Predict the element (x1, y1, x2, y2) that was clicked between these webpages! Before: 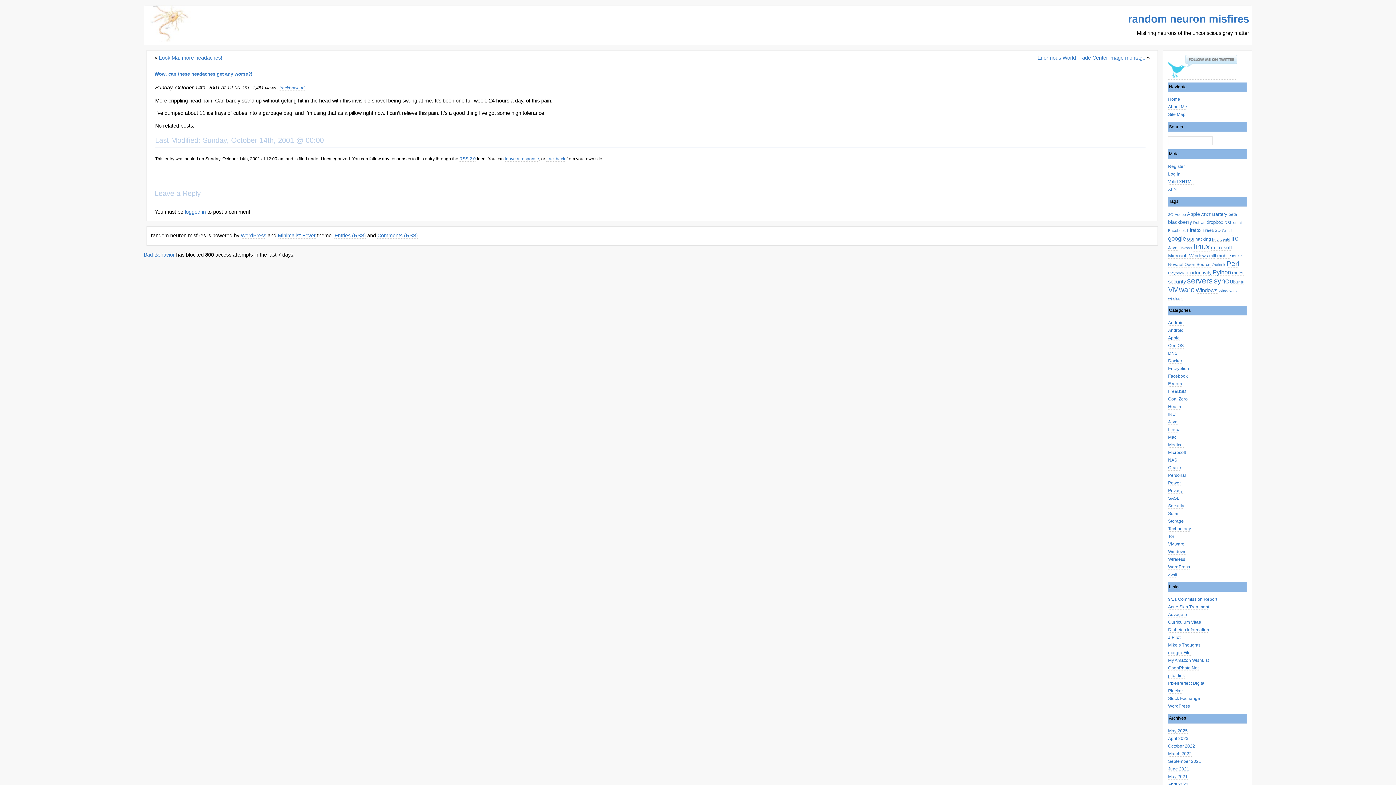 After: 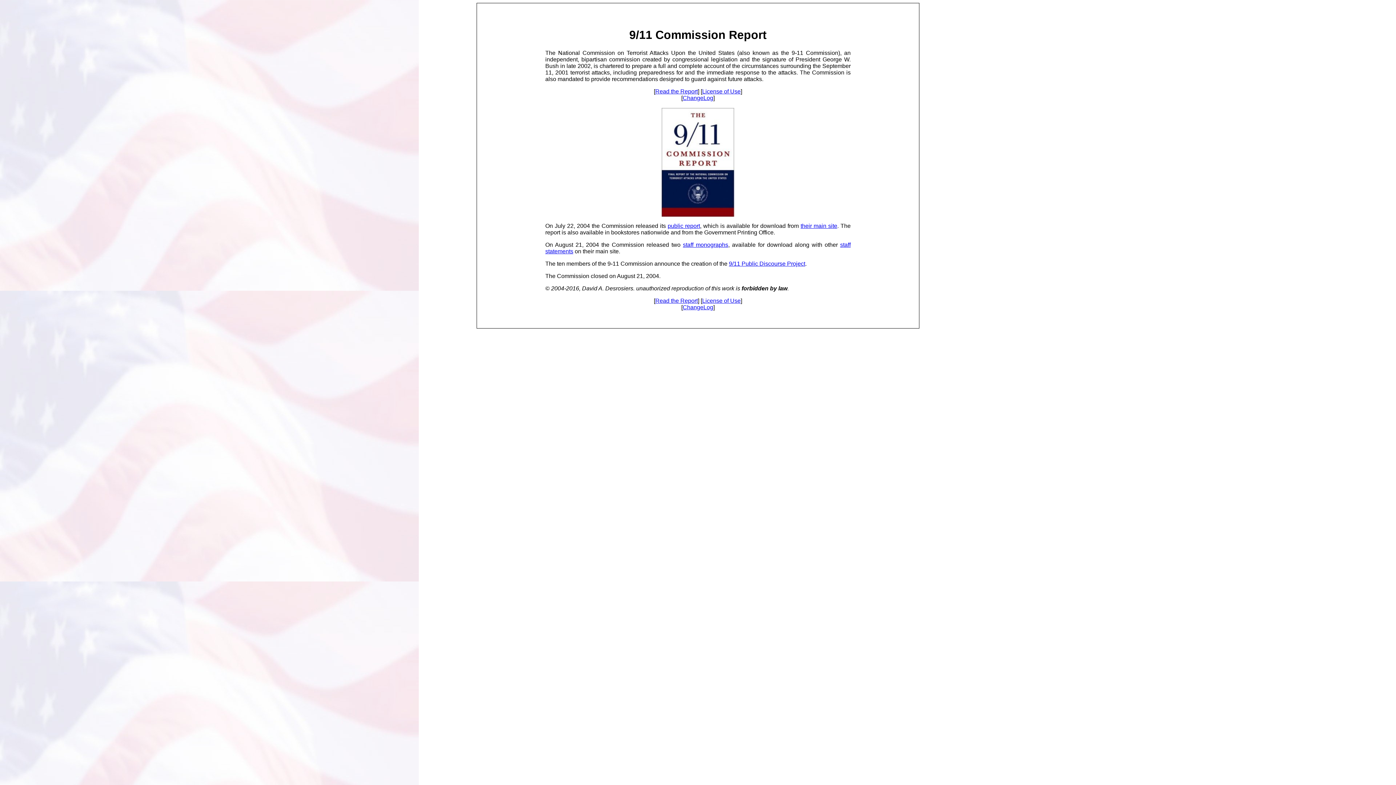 Action: label: 9/11 Commission Report bbox: (1168, 597, 1217, 602)